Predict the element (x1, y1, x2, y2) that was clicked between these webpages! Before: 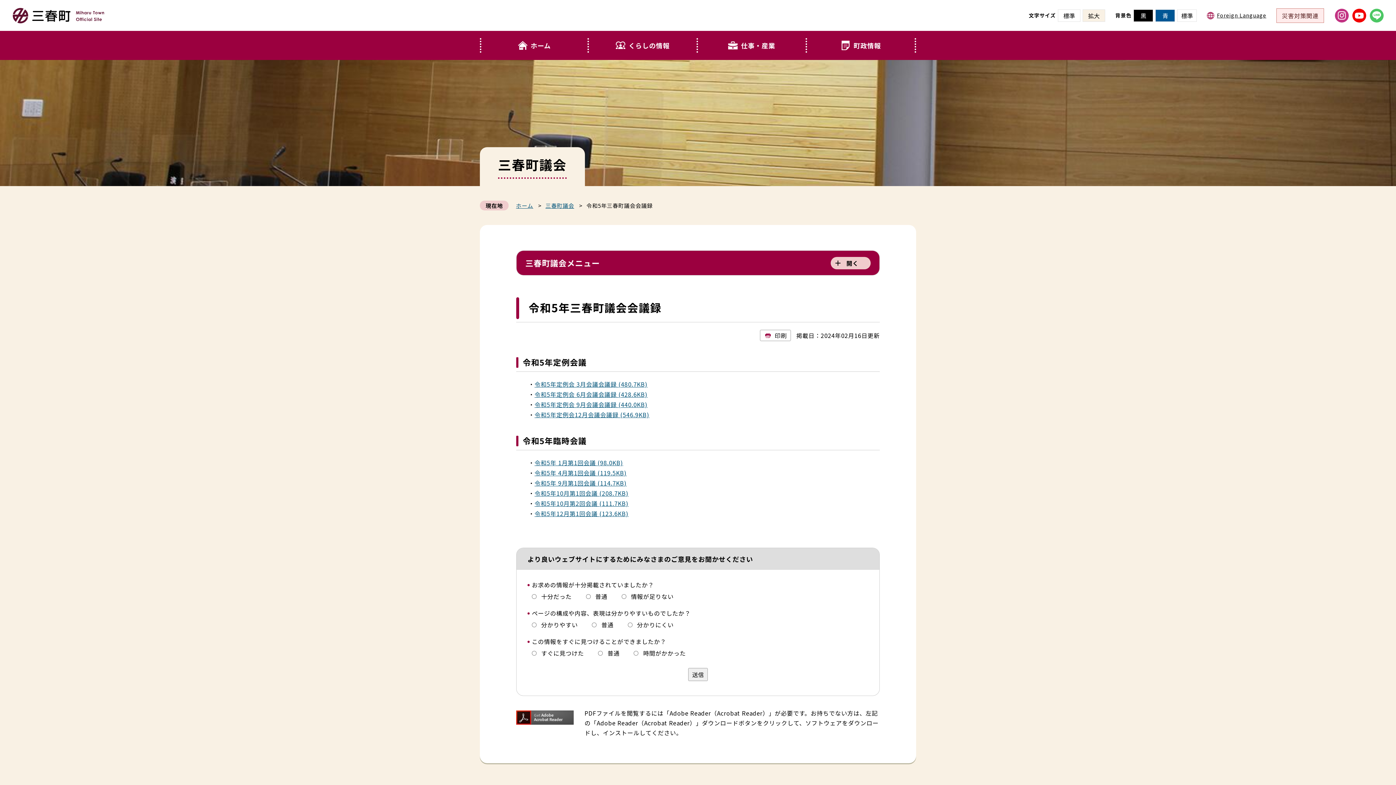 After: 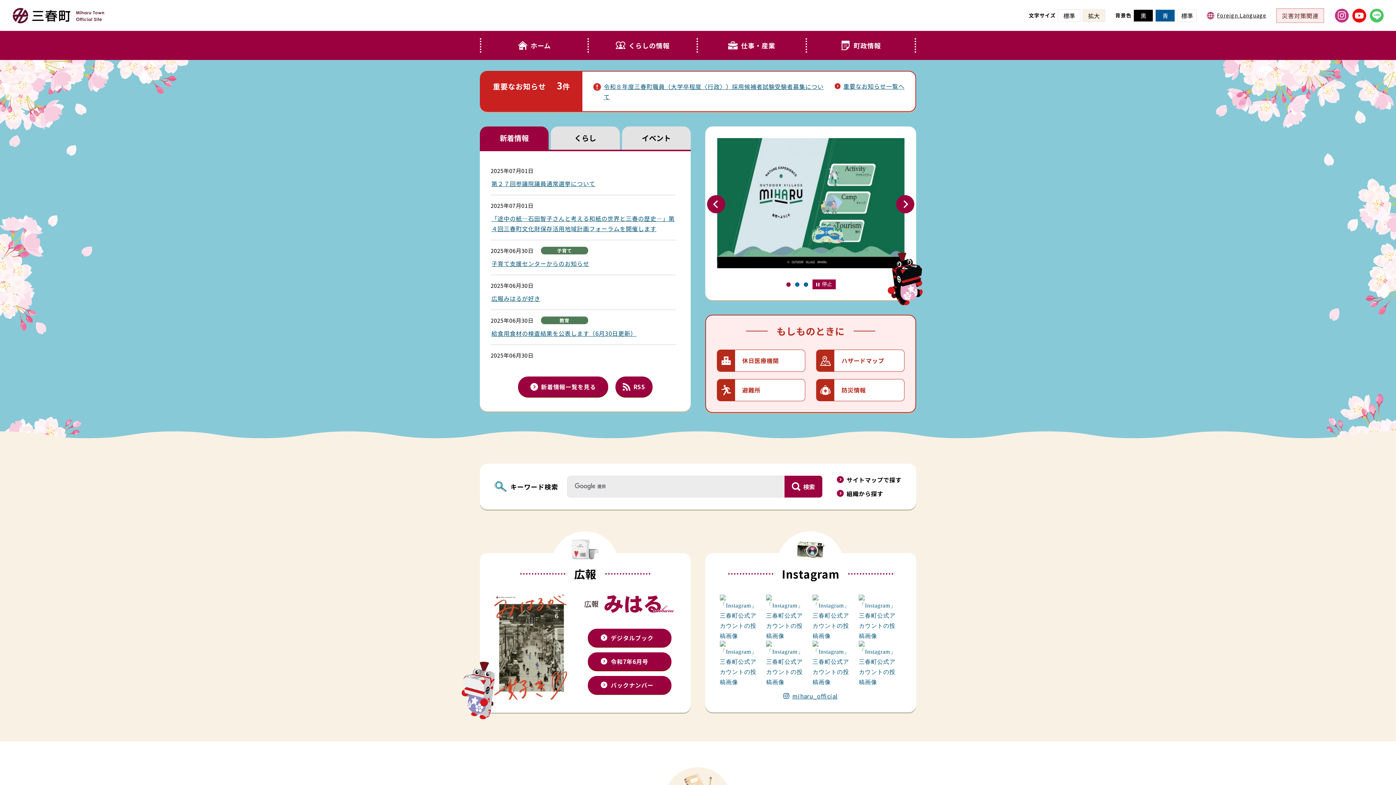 Action: label: くらし・行政トップページへ戻る bbox: (516, 201, 533, 209)